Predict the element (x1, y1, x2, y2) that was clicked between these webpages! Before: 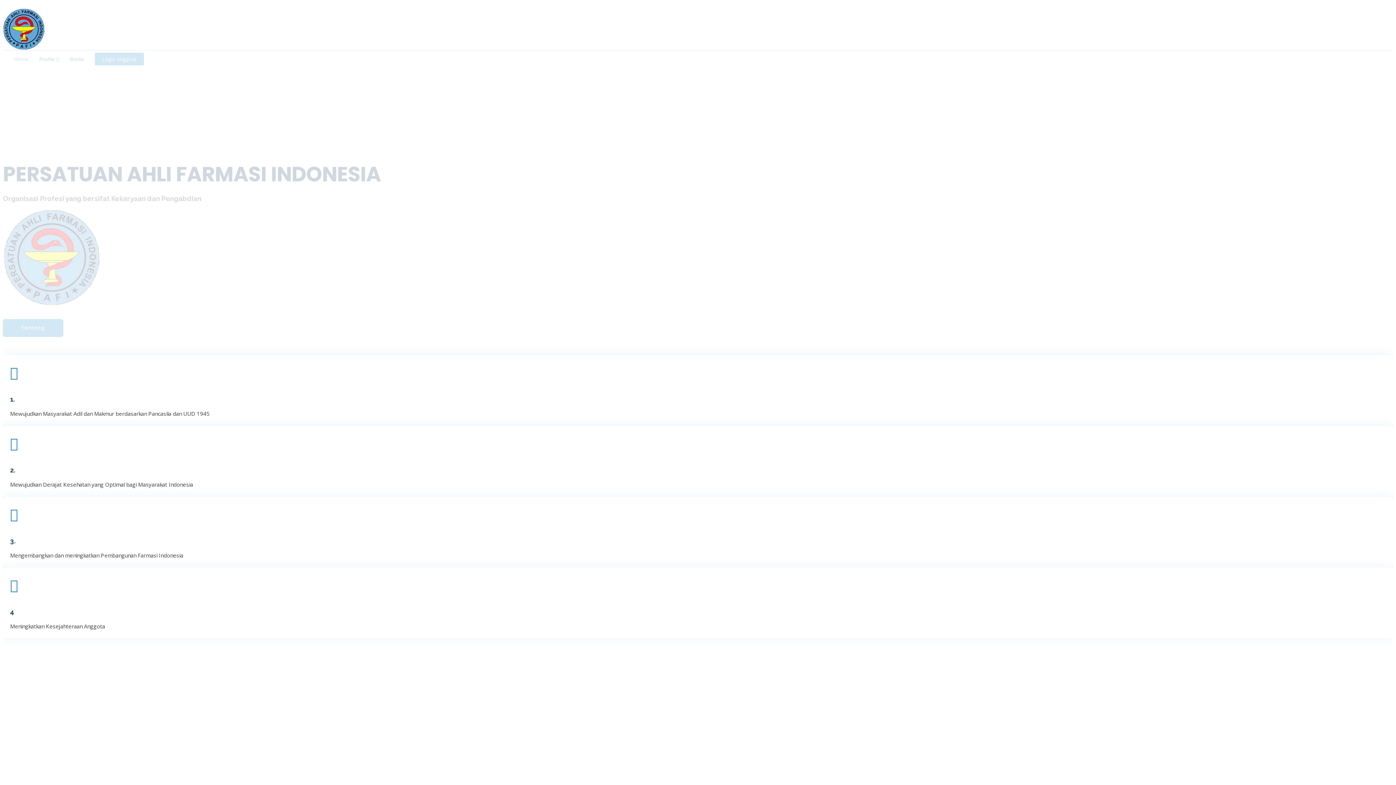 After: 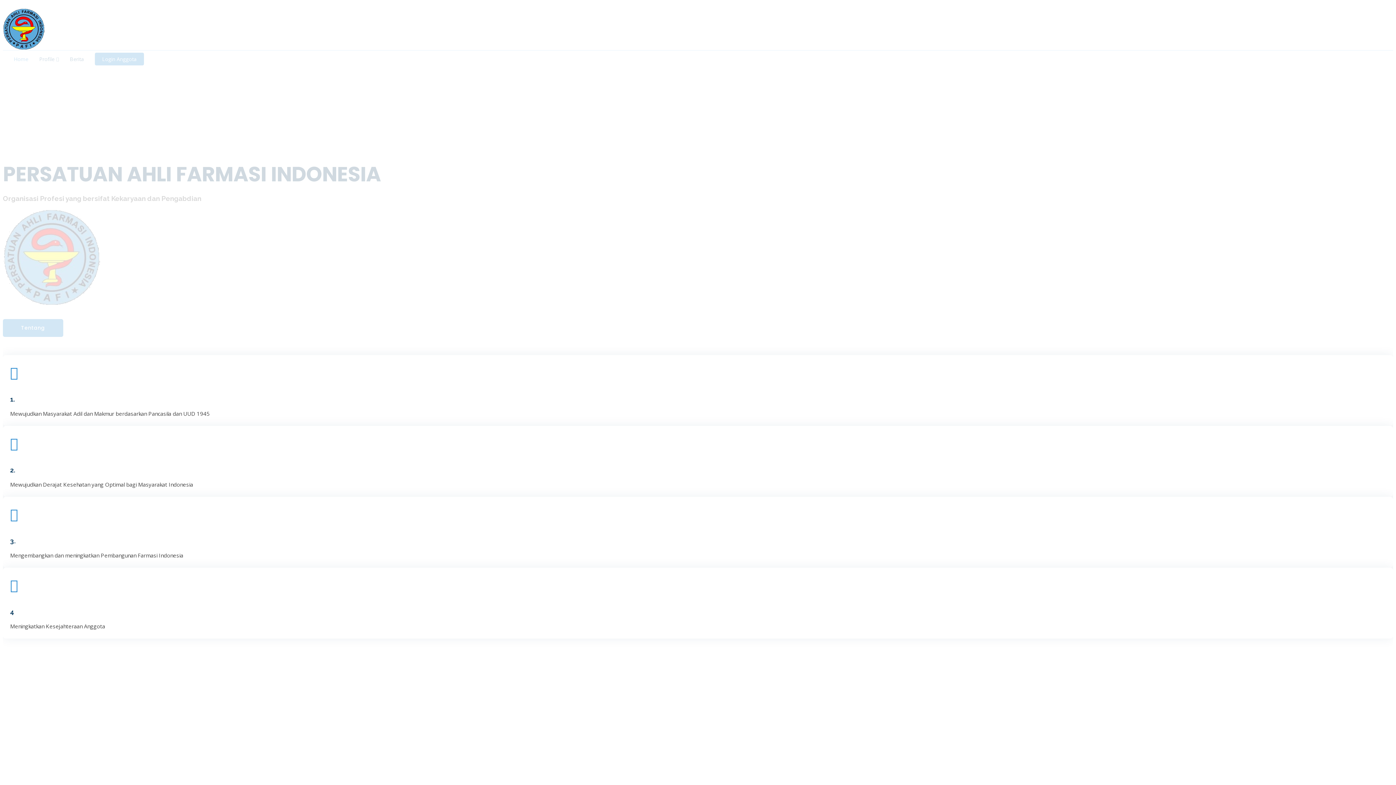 Action: bbox: (2, 39, 44, 53)